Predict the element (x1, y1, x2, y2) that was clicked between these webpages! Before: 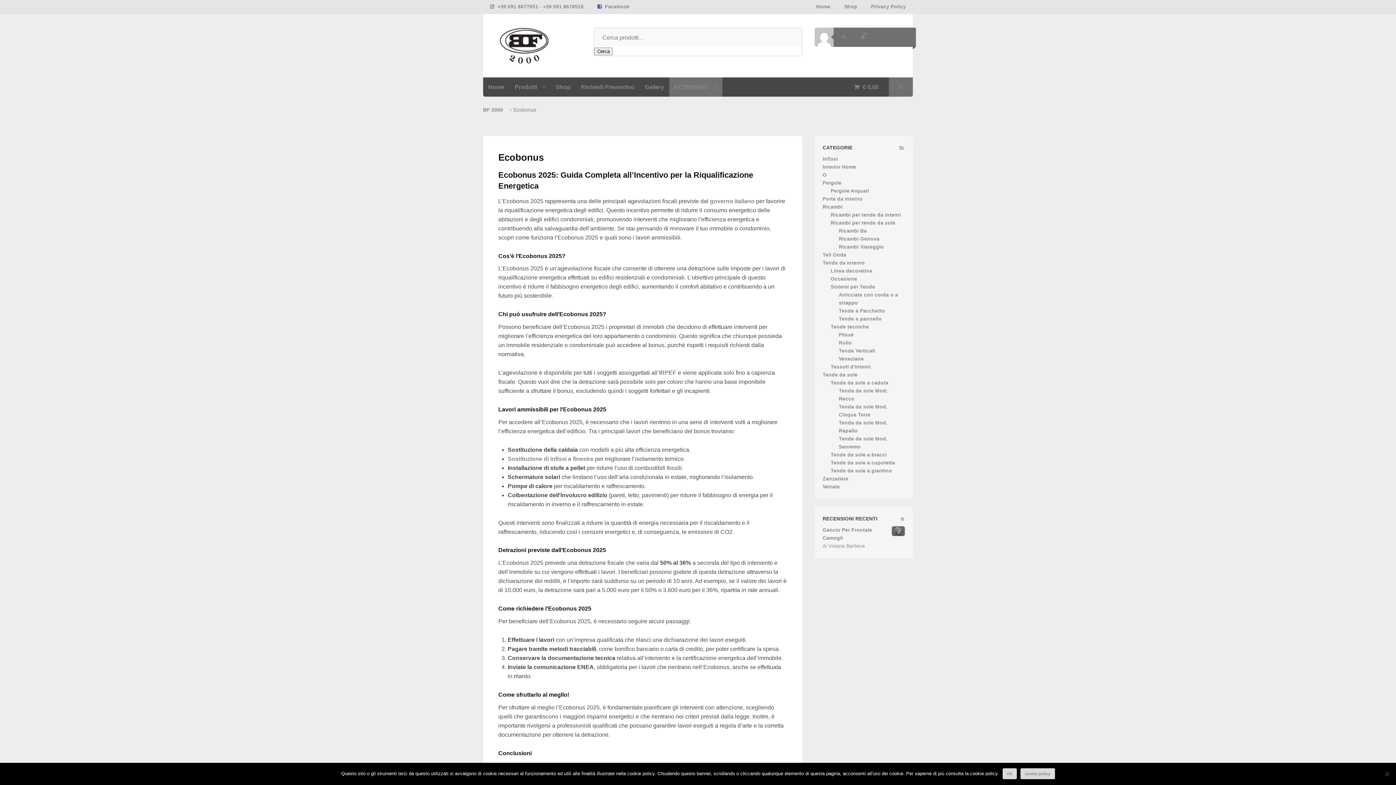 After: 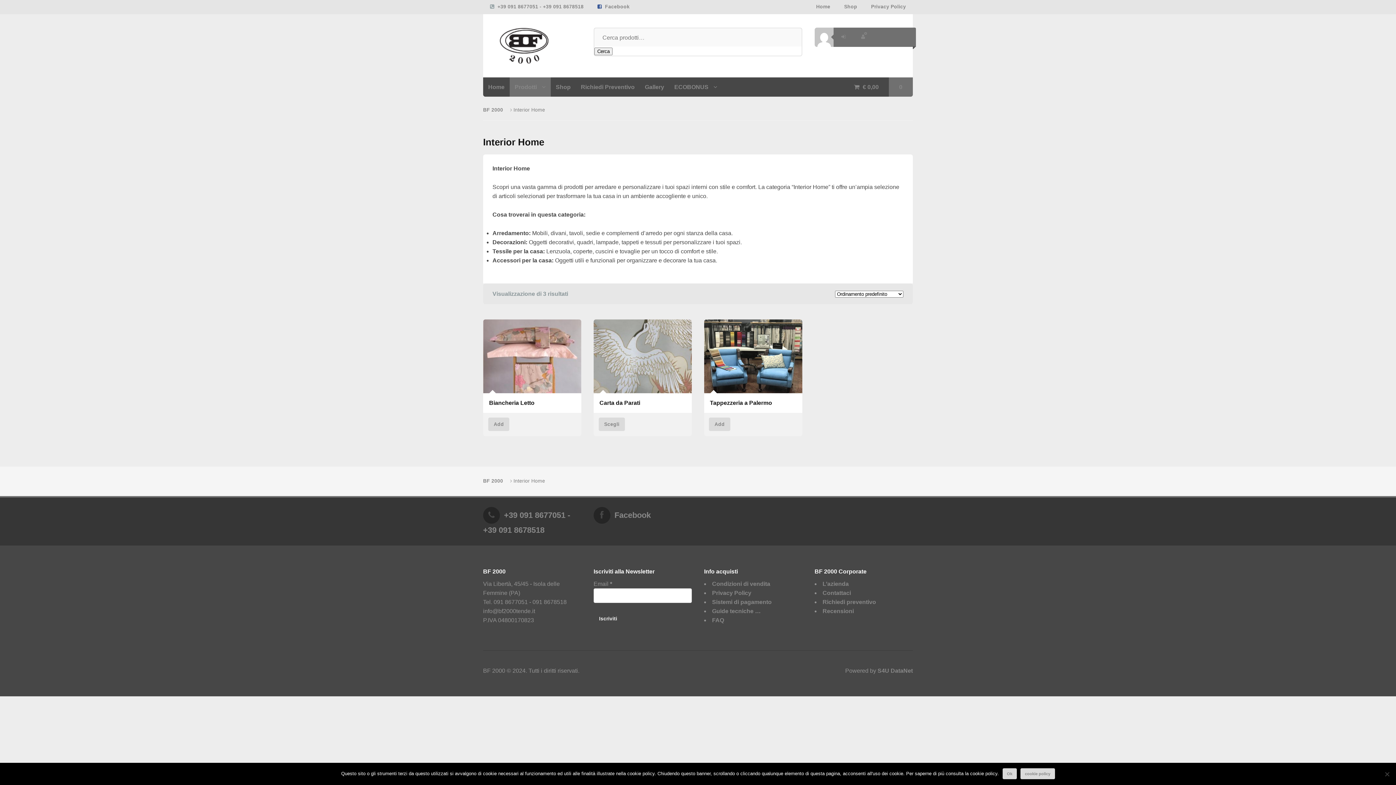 Action: bbox: (822, 164, 856, 169) label: Interior Home